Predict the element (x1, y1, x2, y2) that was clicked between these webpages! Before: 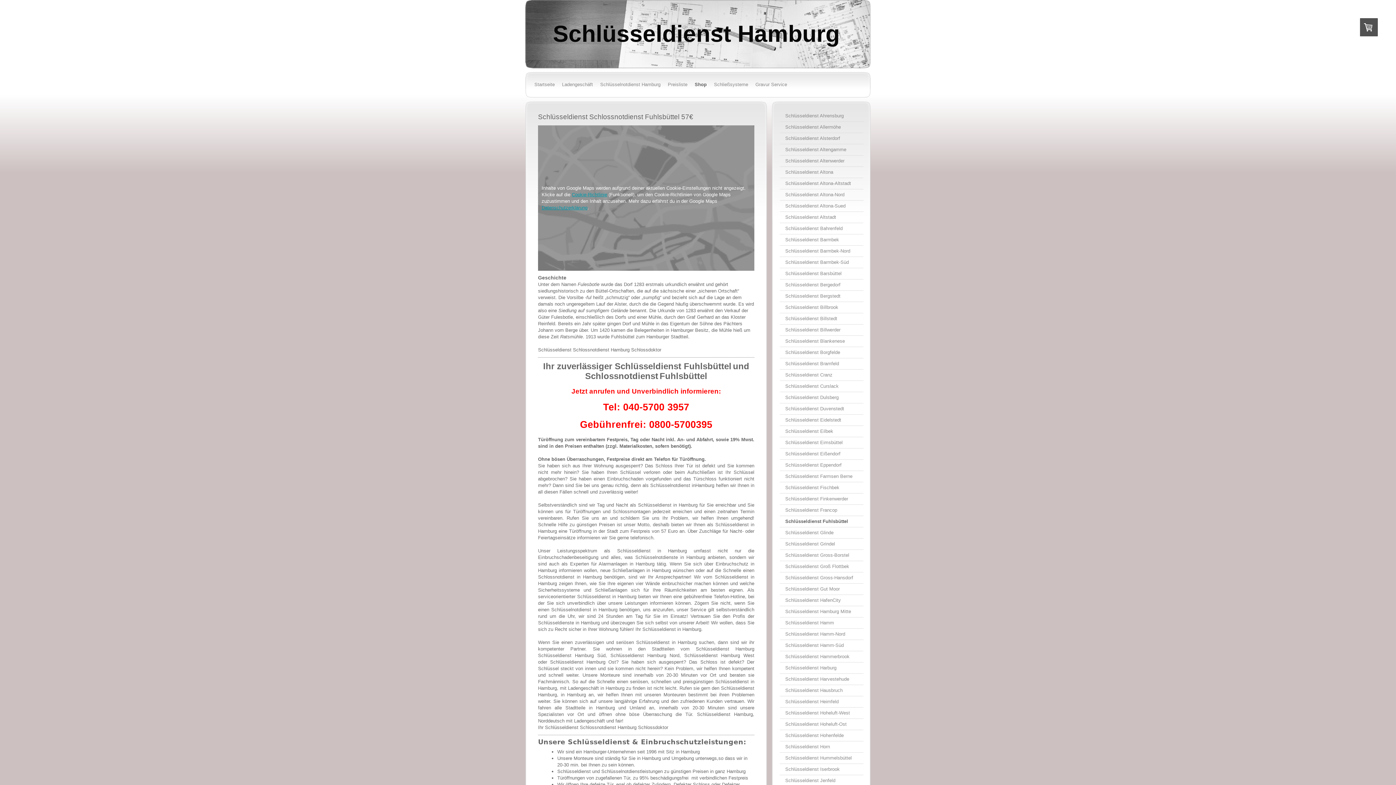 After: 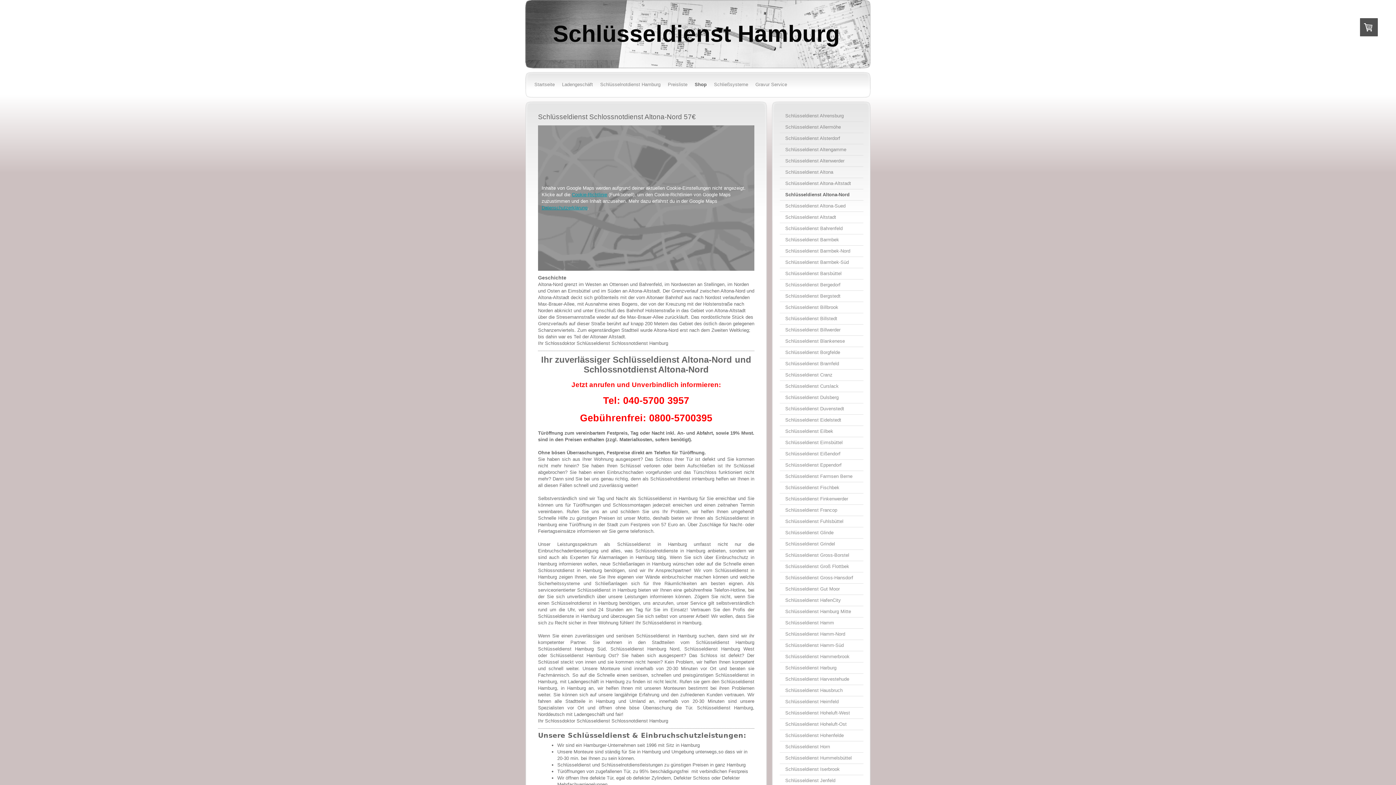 Action: bbox: (780, 189, 863, 200) label: Schlüsseldienst Altona-Nord